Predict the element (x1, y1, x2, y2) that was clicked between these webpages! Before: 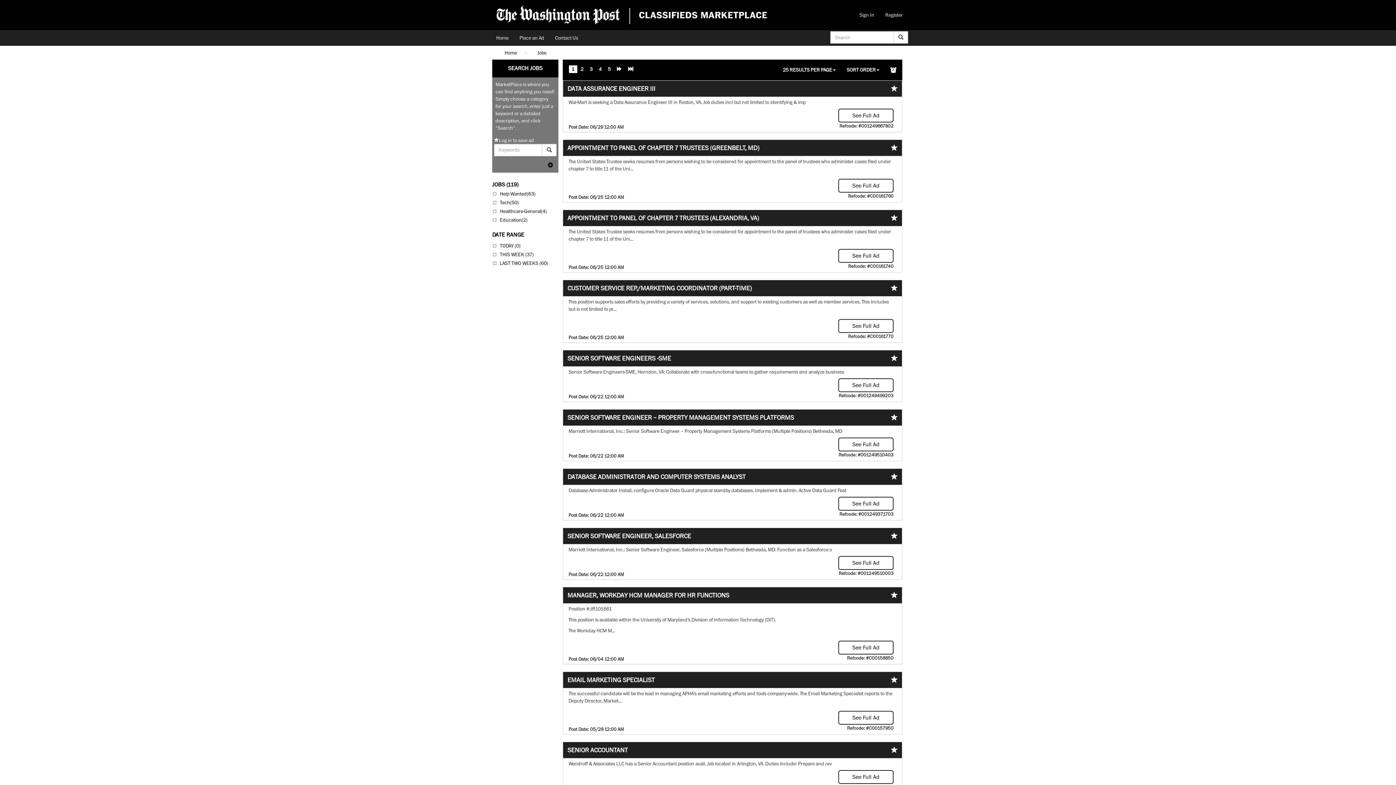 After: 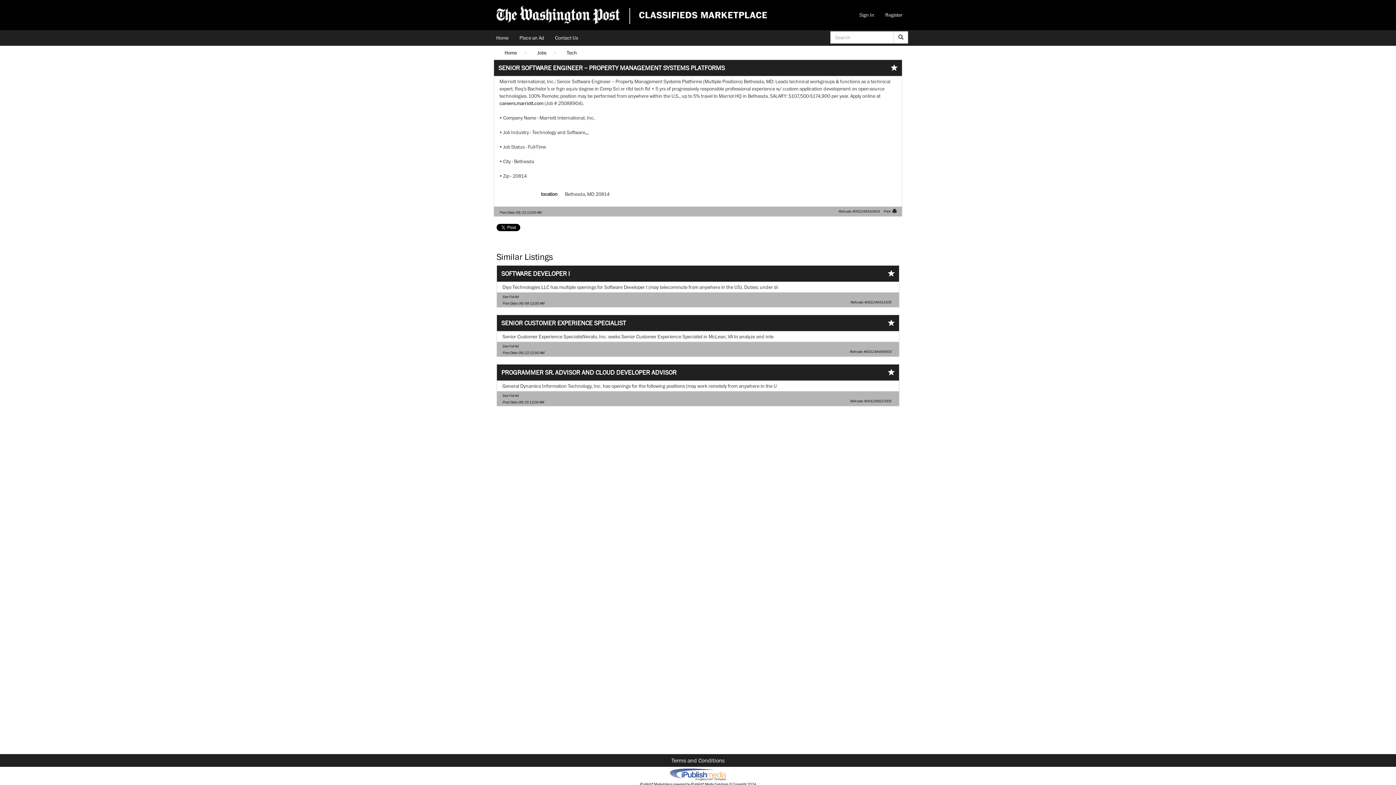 Action: label: SENIOR SOFTWARE ENGINEER – PROPERTY MANAGEMENT SYSTEMS PLATFORMS bbox: (567, 413, 794, 421)